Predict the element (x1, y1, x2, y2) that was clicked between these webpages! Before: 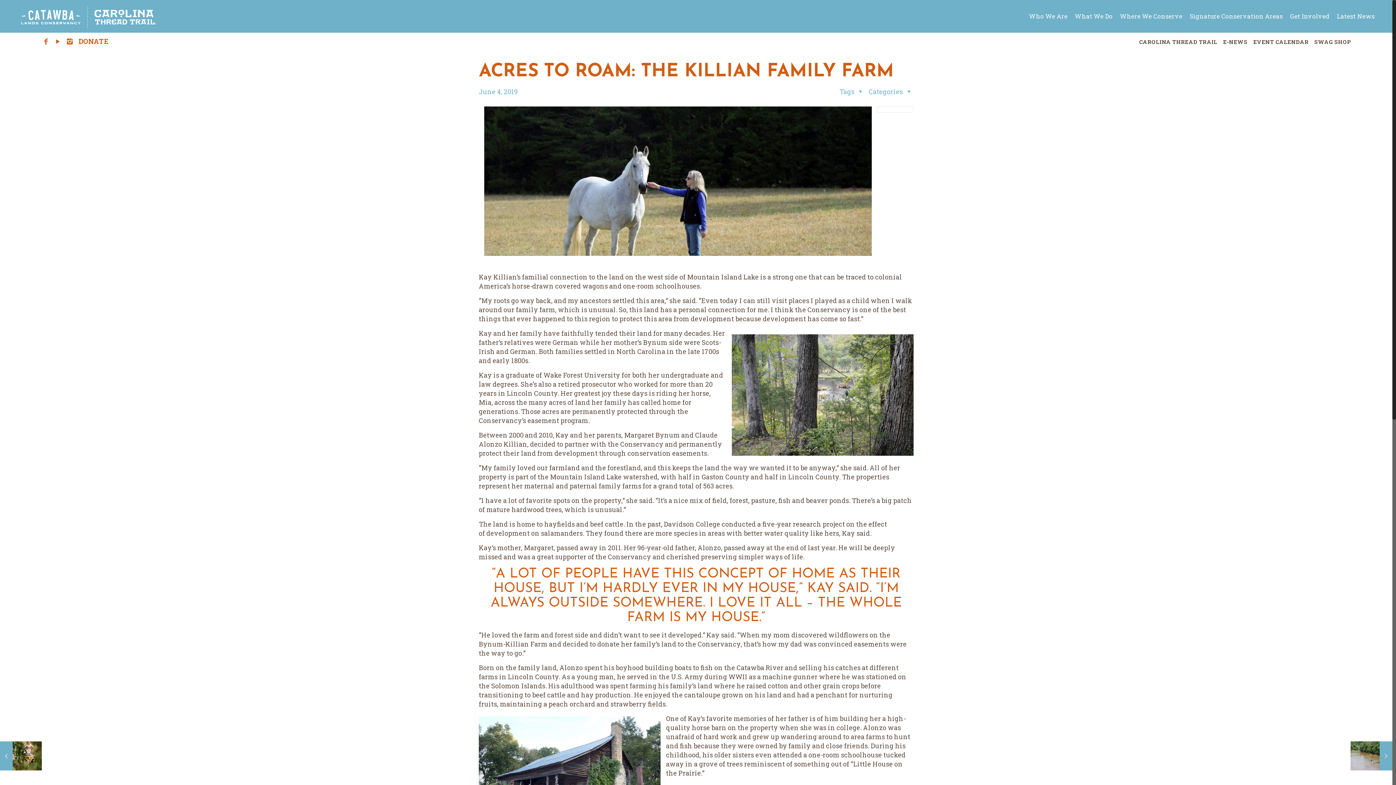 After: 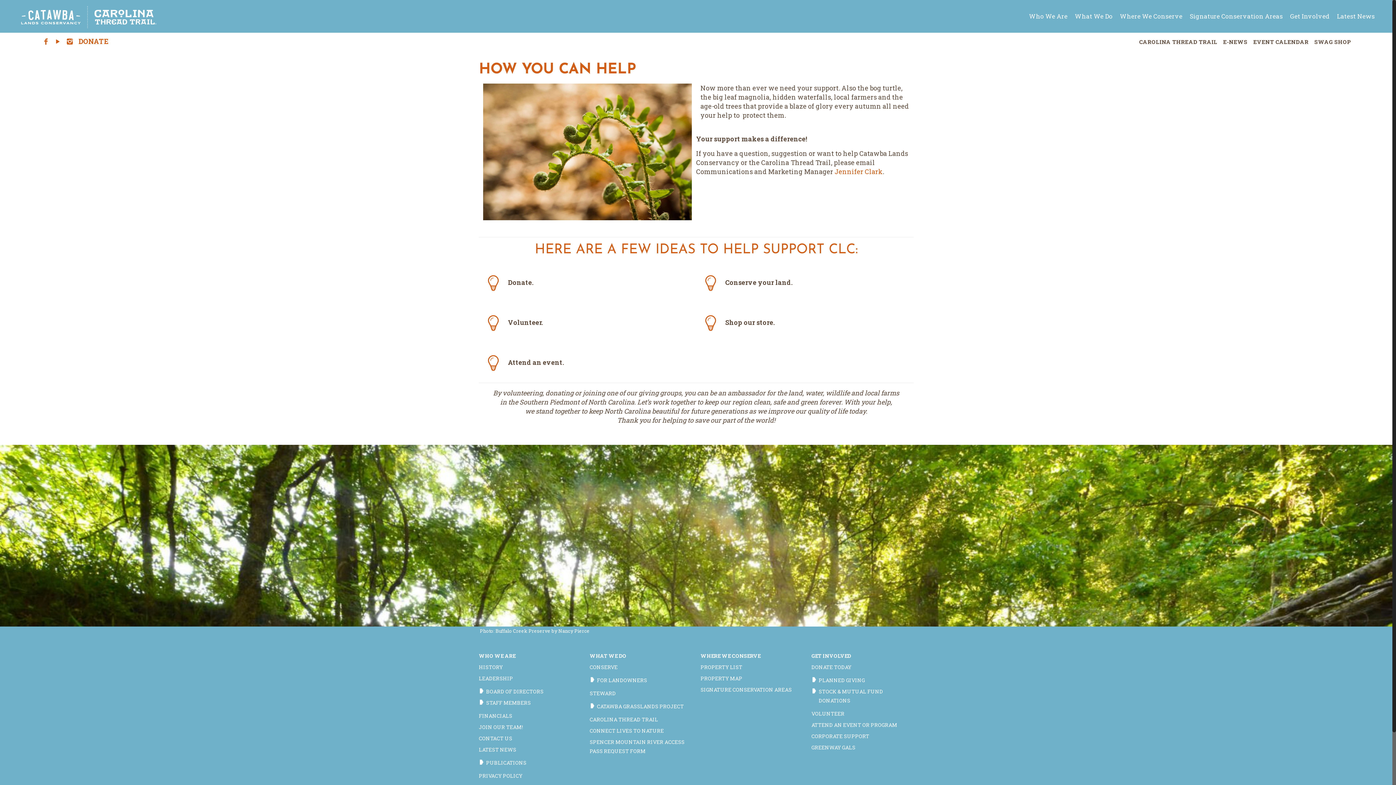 Action: bbox: (1286, 0, 1333, 32) label: Get Involved